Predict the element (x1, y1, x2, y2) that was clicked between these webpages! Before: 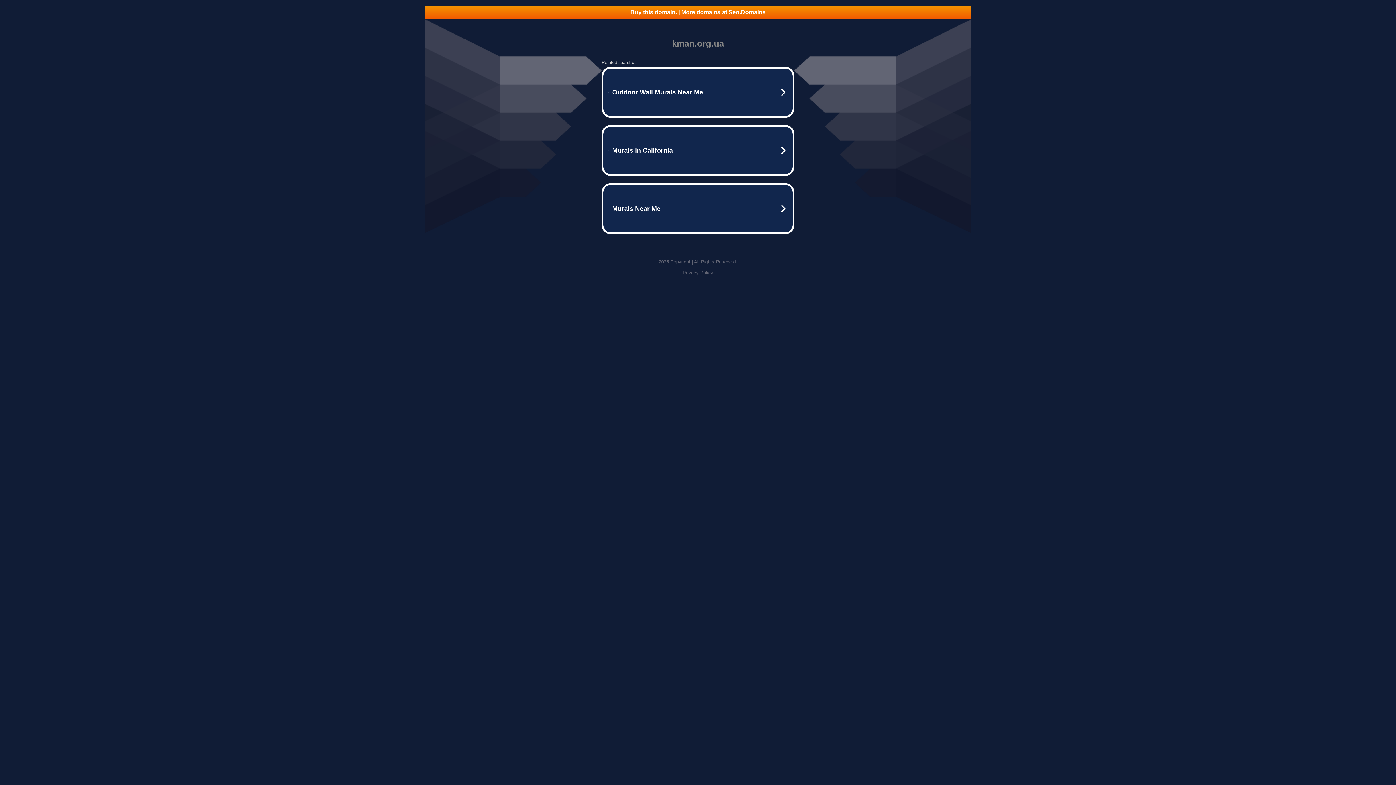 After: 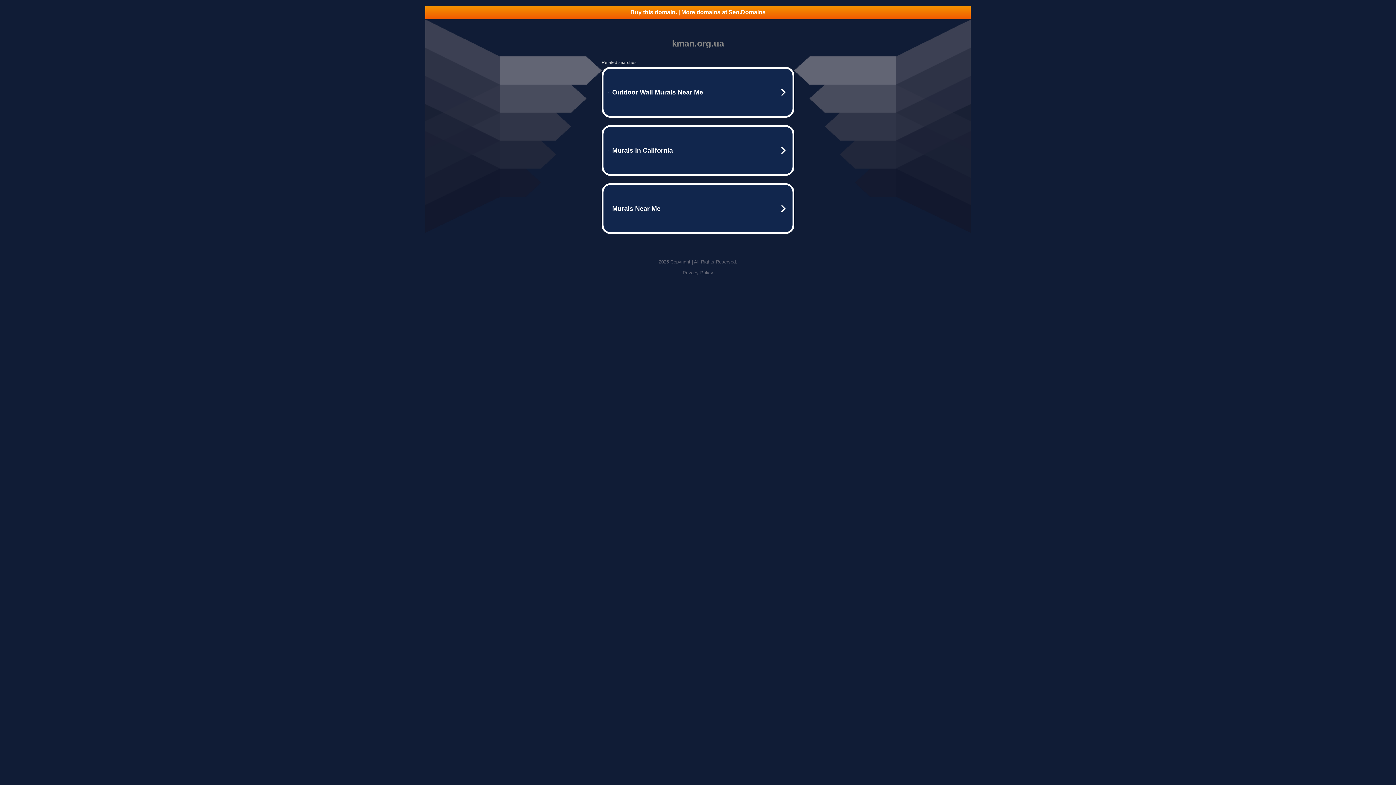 Action: label: Buy this domain. | More domains at Seo.Domains bbox: (425, 5, 970, 18)